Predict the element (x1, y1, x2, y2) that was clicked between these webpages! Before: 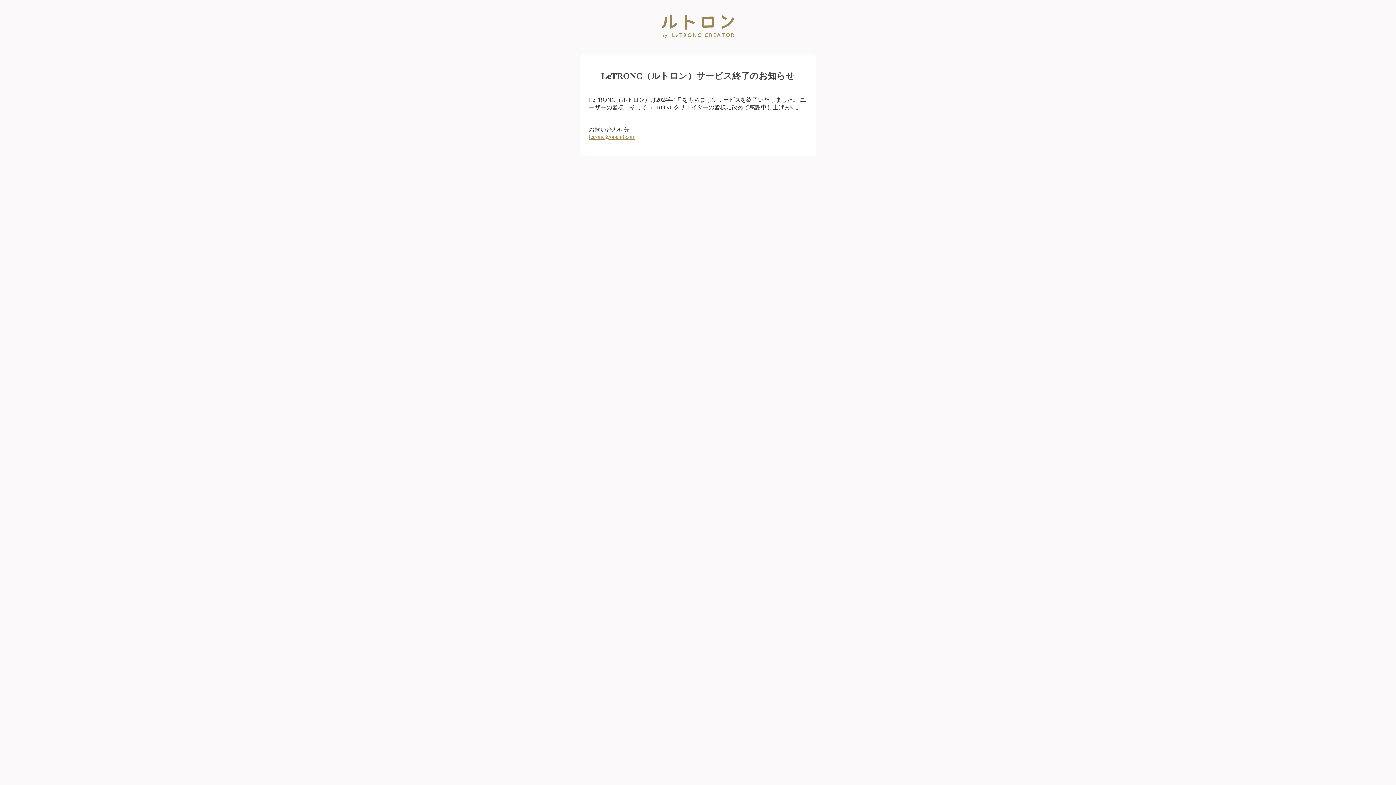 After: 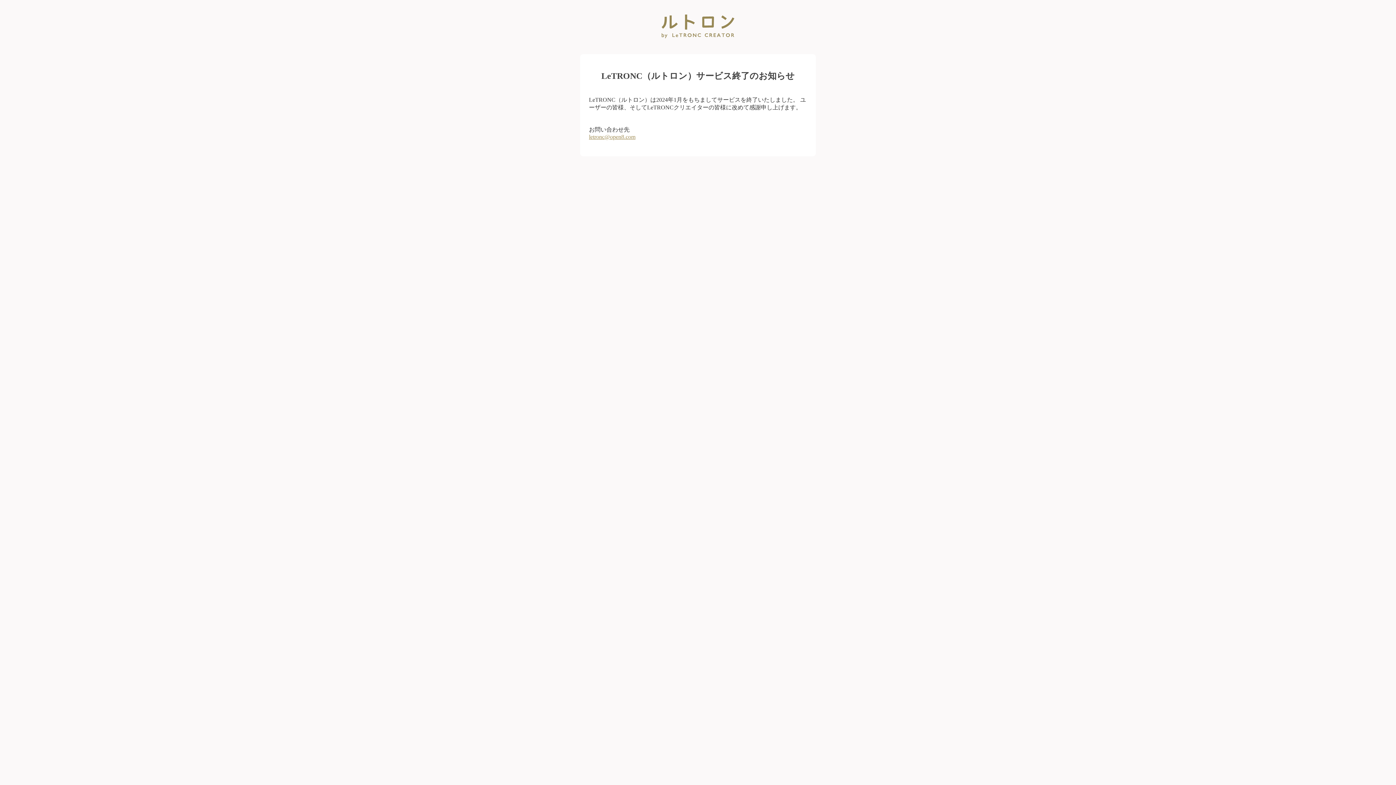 Action: label: letronc@open8.com bbox: (589, 133, 635, 139)